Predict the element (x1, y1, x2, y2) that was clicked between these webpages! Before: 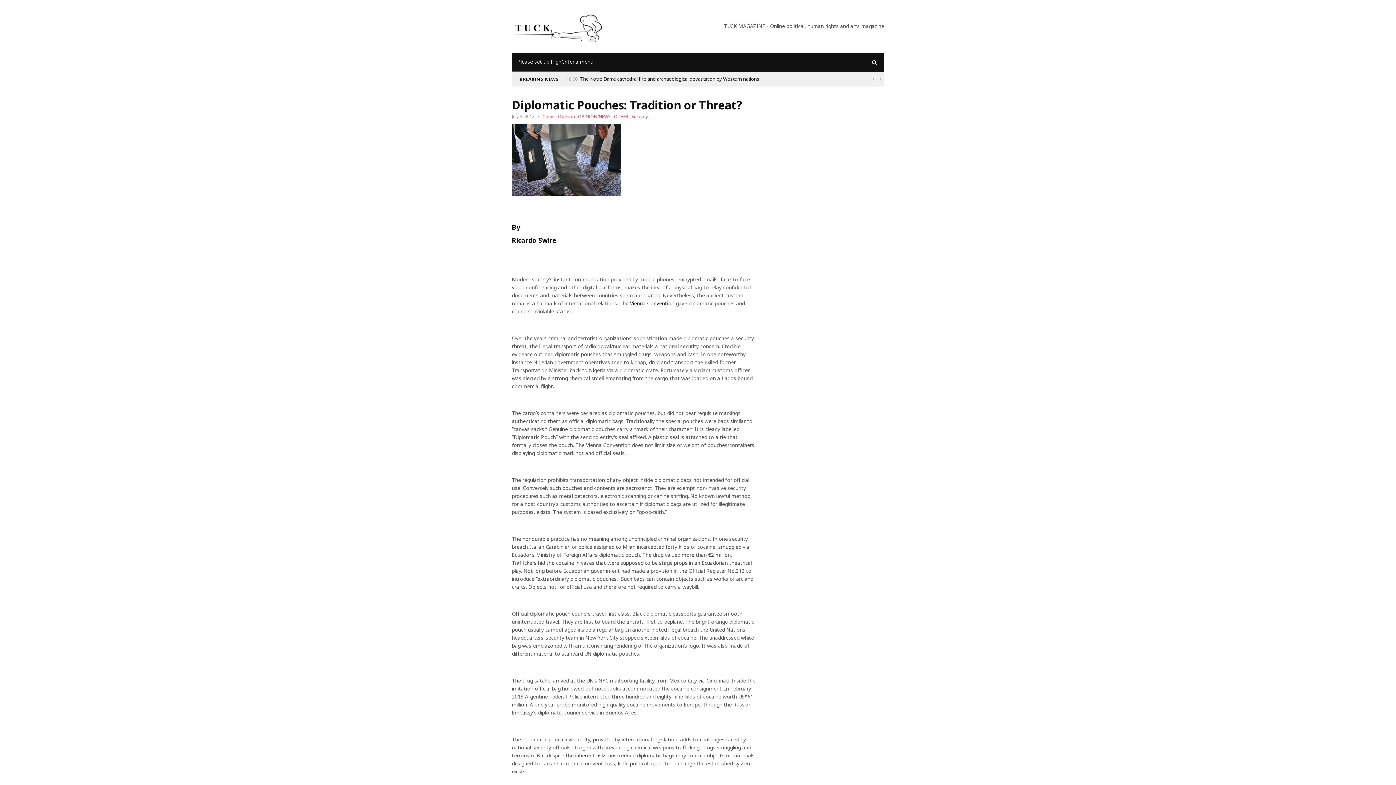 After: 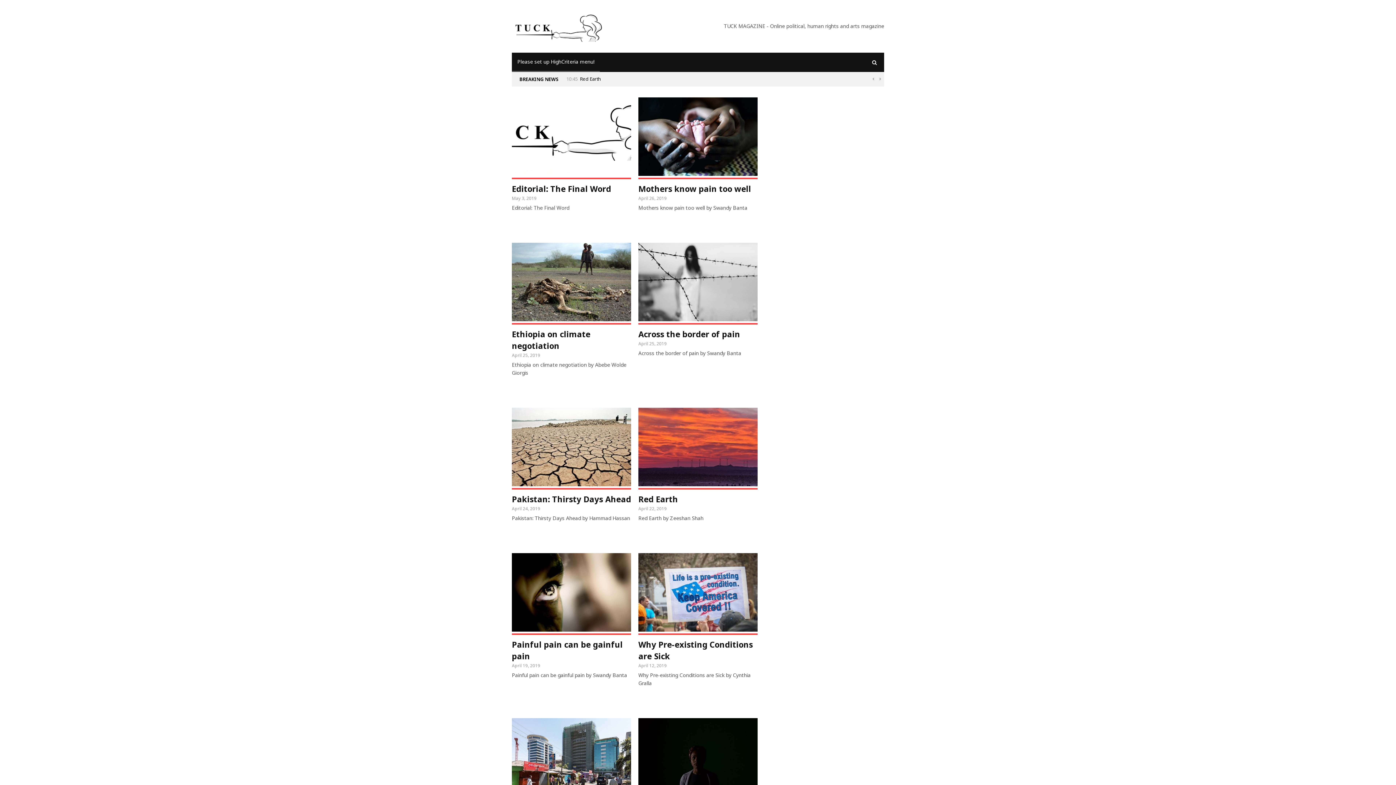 Action: label: OTHER bbox: (614, 113, 628, 119)